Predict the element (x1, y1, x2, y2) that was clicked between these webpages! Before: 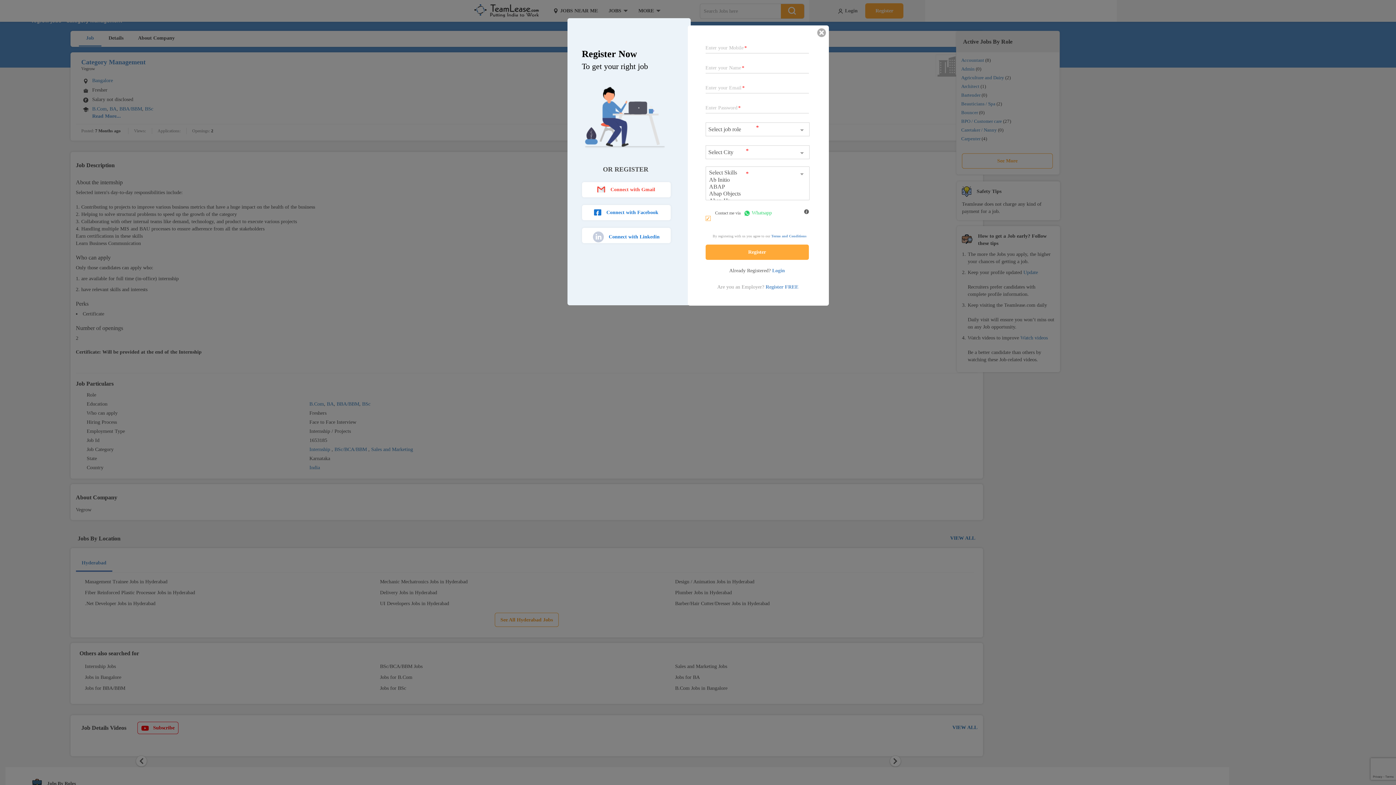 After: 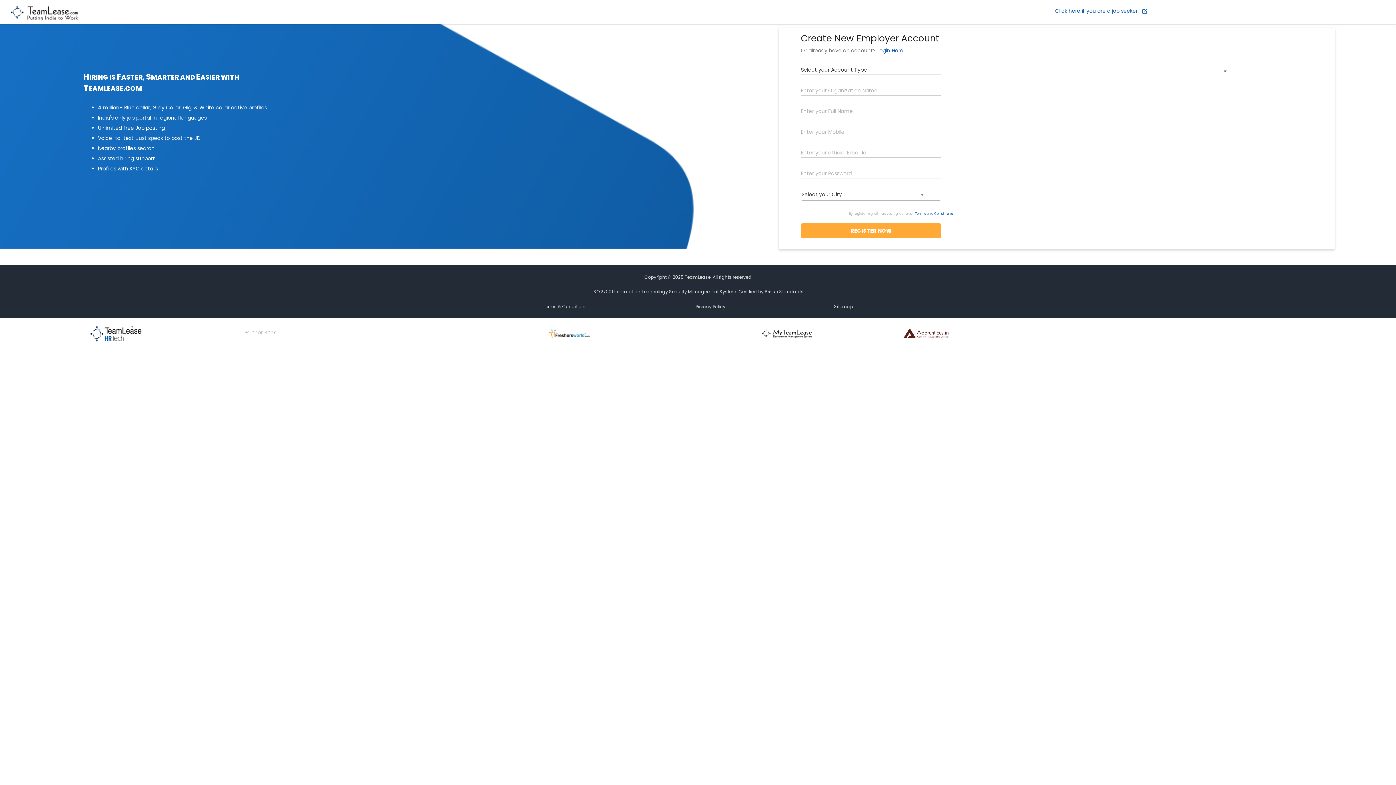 Action: label: Register FREE bbox: (765, 284, 798, 289)